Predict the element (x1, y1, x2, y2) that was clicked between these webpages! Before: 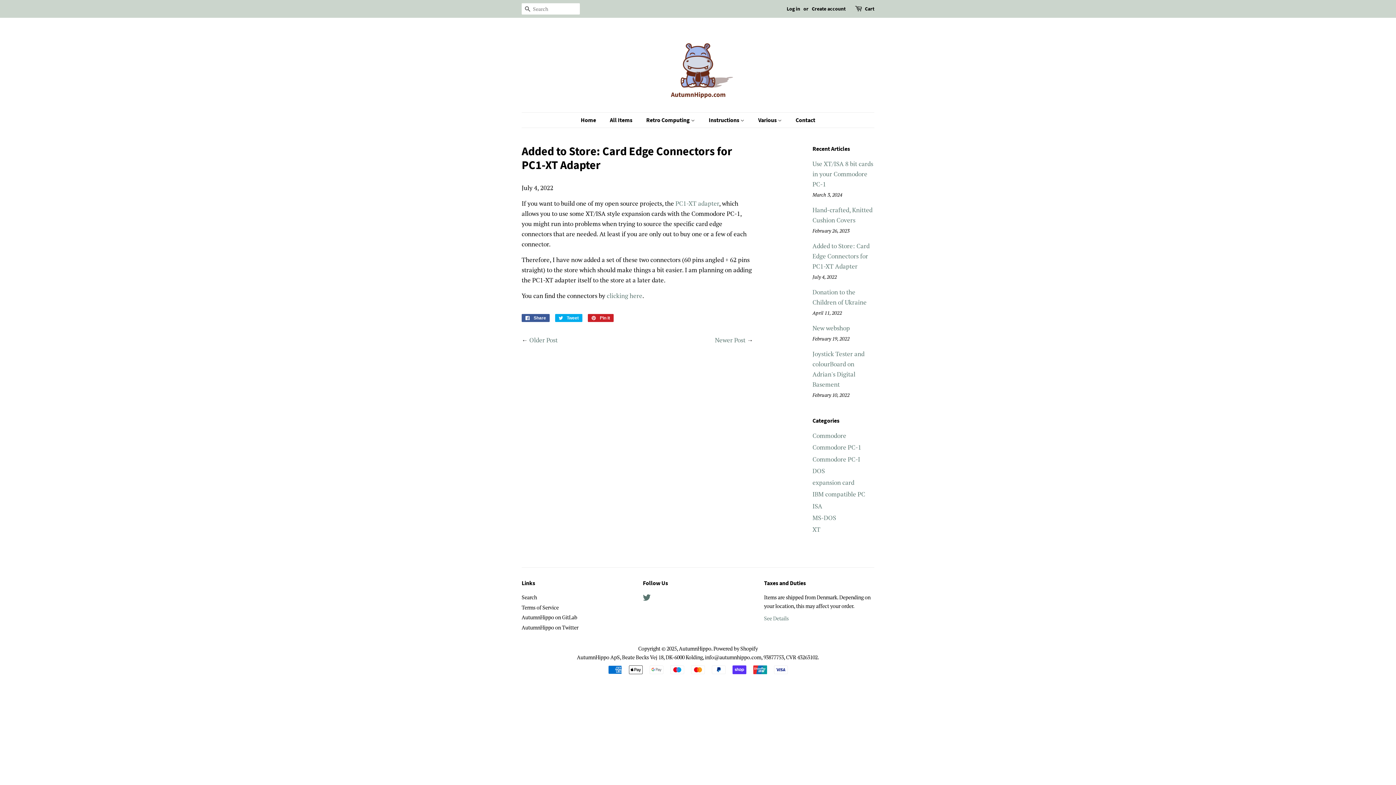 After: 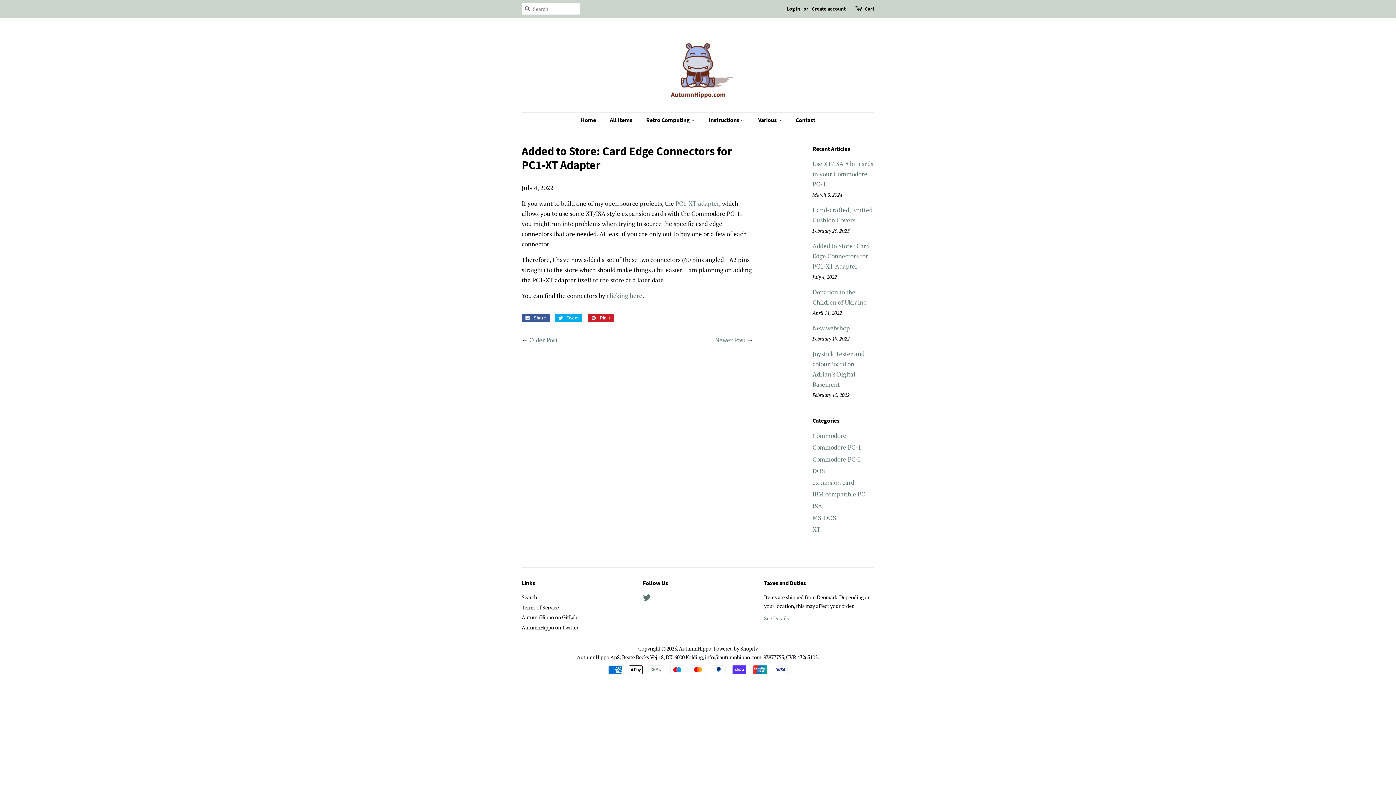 Action: bbox: (812, 241, 869, 270) label: Added to Store: Card Edge Connectors for PC1-XT Adapter